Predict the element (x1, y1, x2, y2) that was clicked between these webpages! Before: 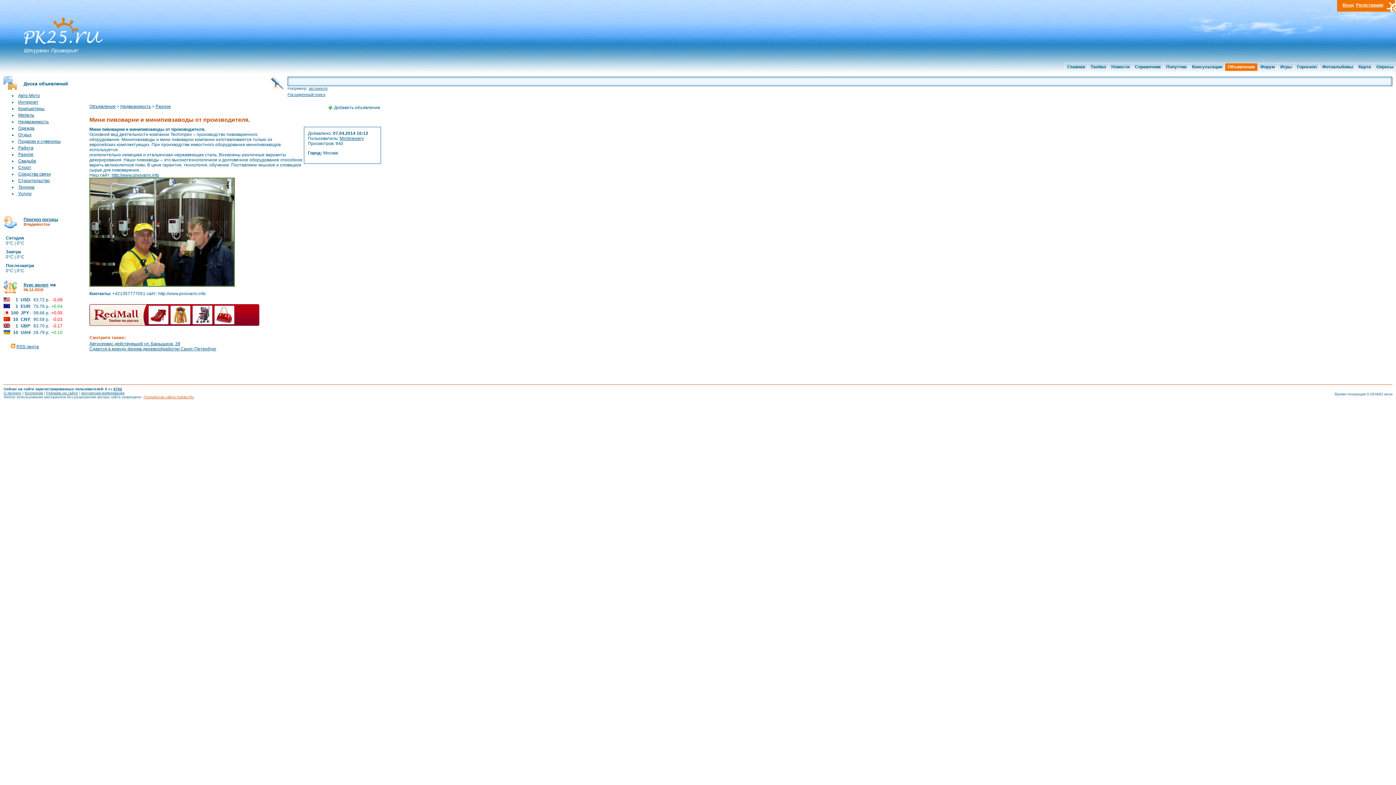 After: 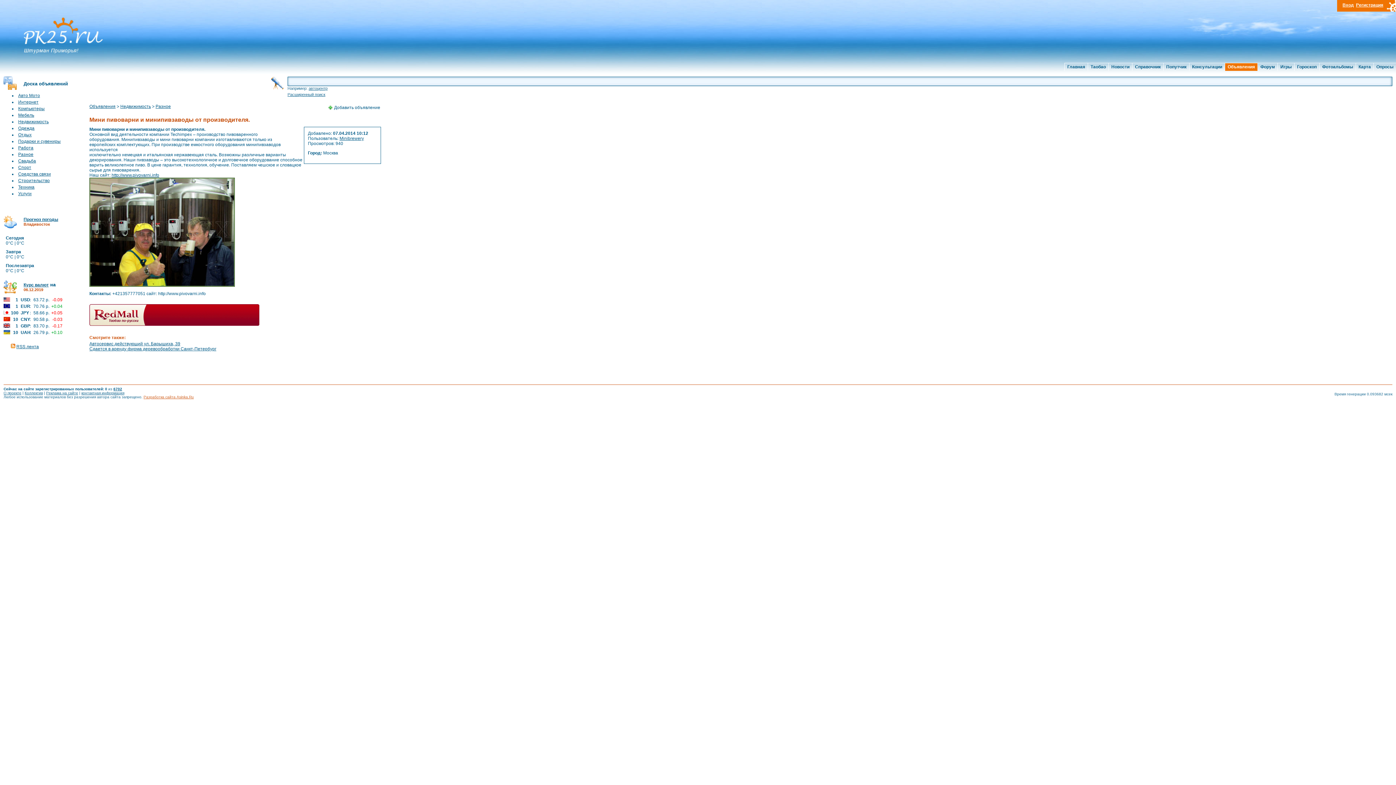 Action: bbox: (326, 107, 334, 112)